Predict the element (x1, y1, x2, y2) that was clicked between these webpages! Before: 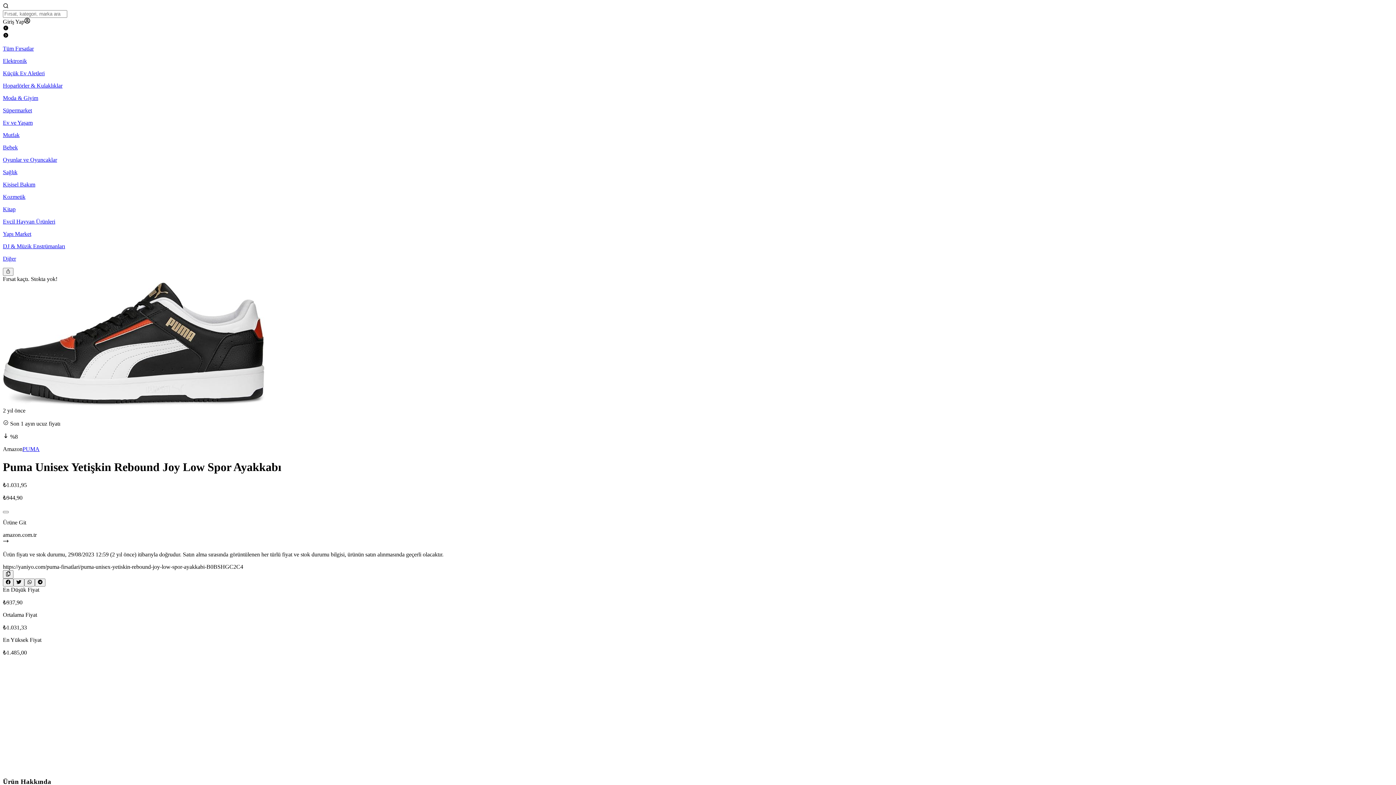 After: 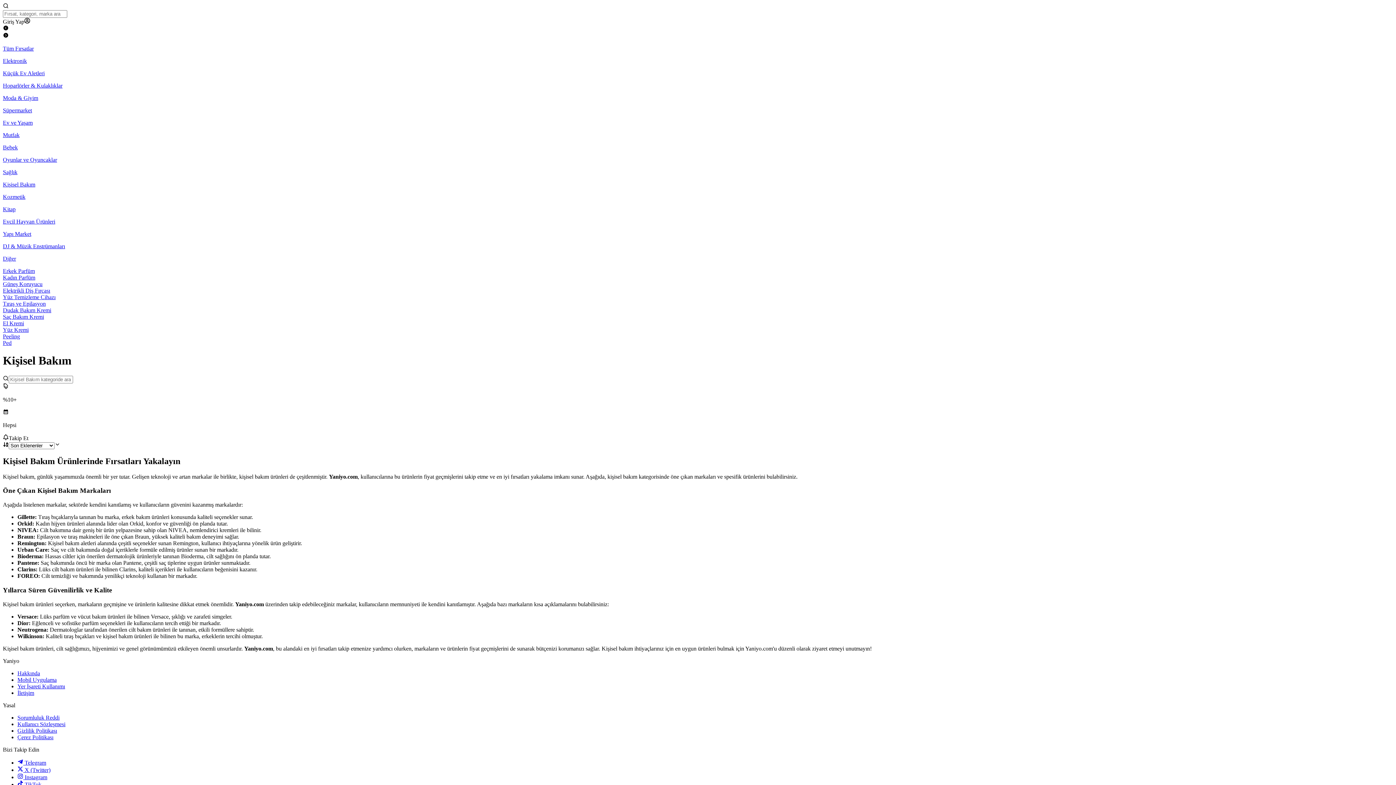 Action: bbox: (2, 181, 1393, 188) label: Kişisel Bakım